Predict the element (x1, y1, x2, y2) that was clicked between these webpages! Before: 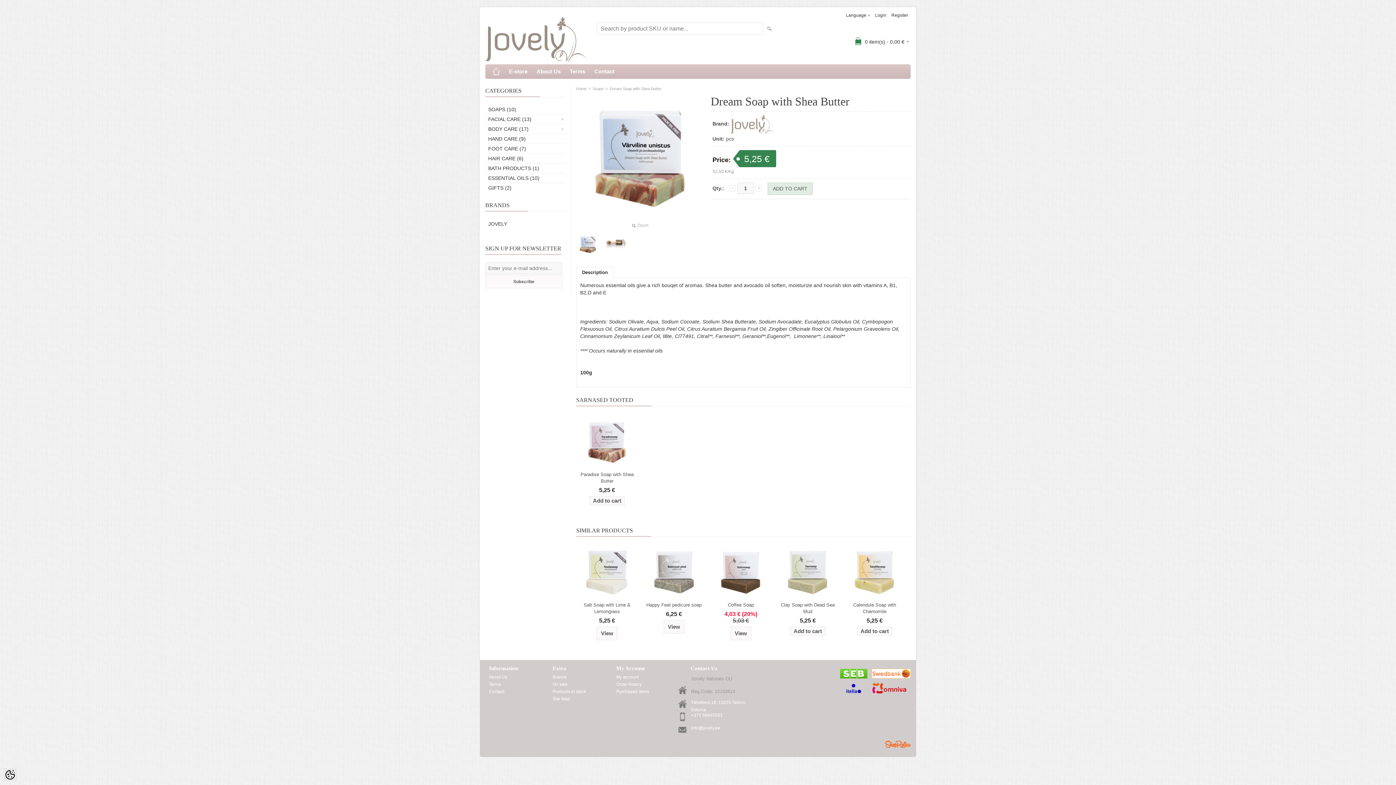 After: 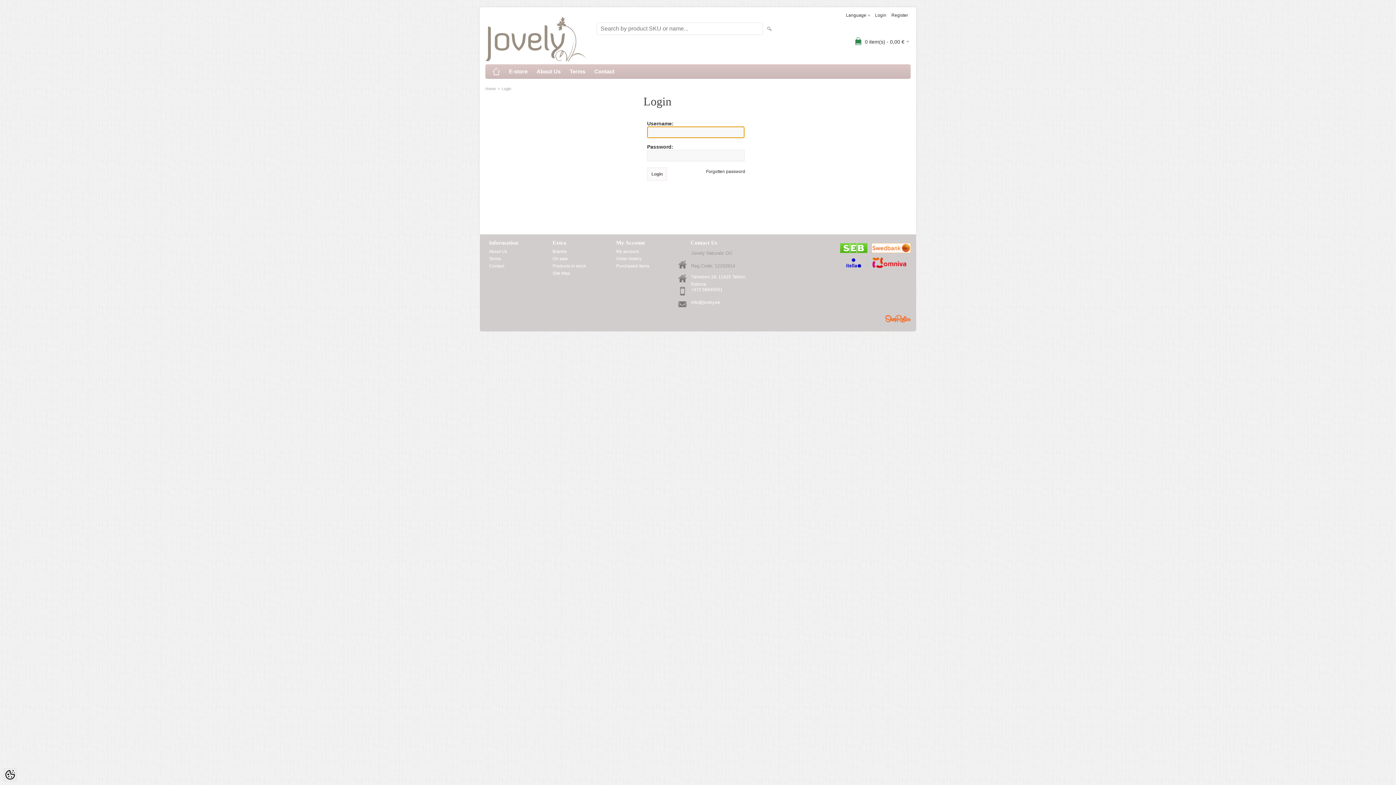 Action: label: Order history bbox: (614, 681, 669, 688)